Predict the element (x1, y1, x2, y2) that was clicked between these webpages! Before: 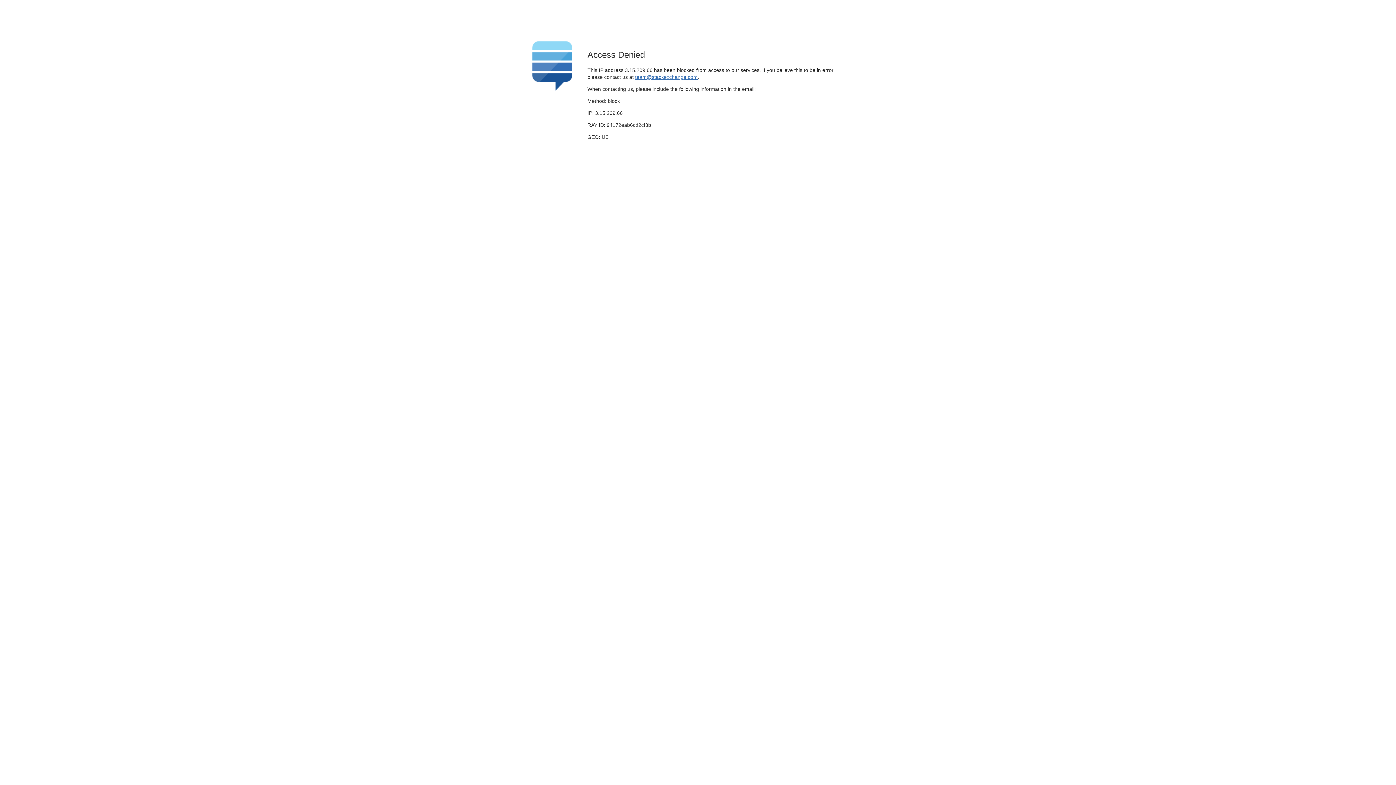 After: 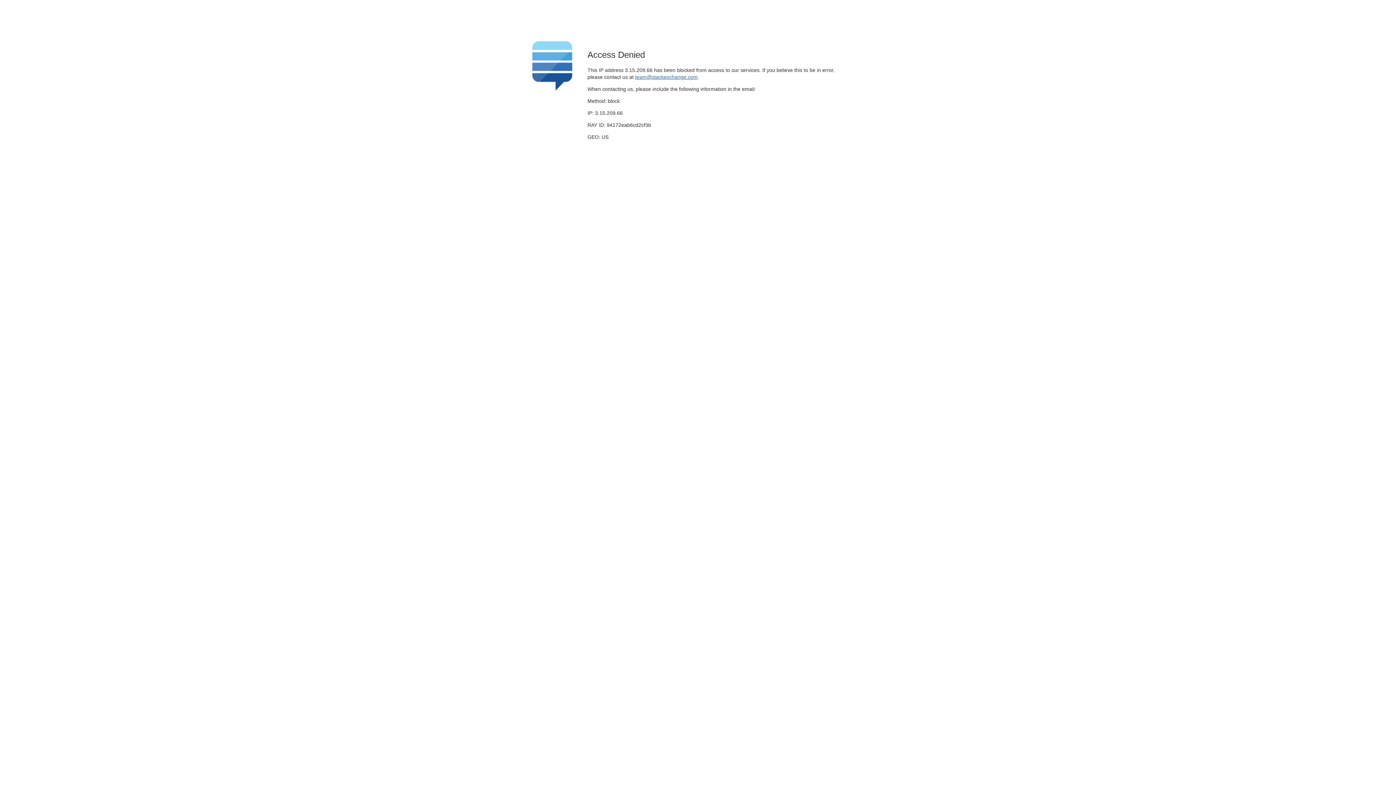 Action: bbox: (635, 74, 697, 79) label: team@stackexchange.com